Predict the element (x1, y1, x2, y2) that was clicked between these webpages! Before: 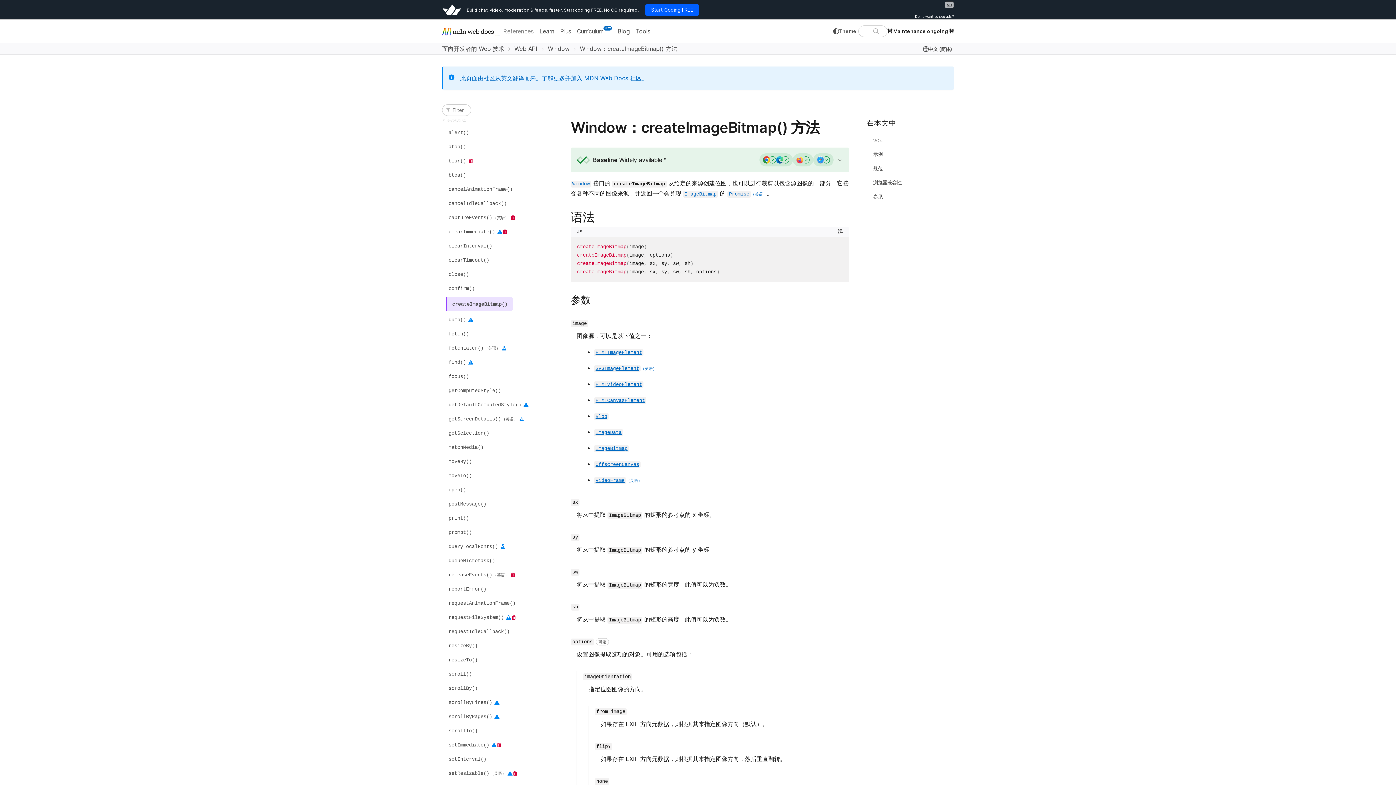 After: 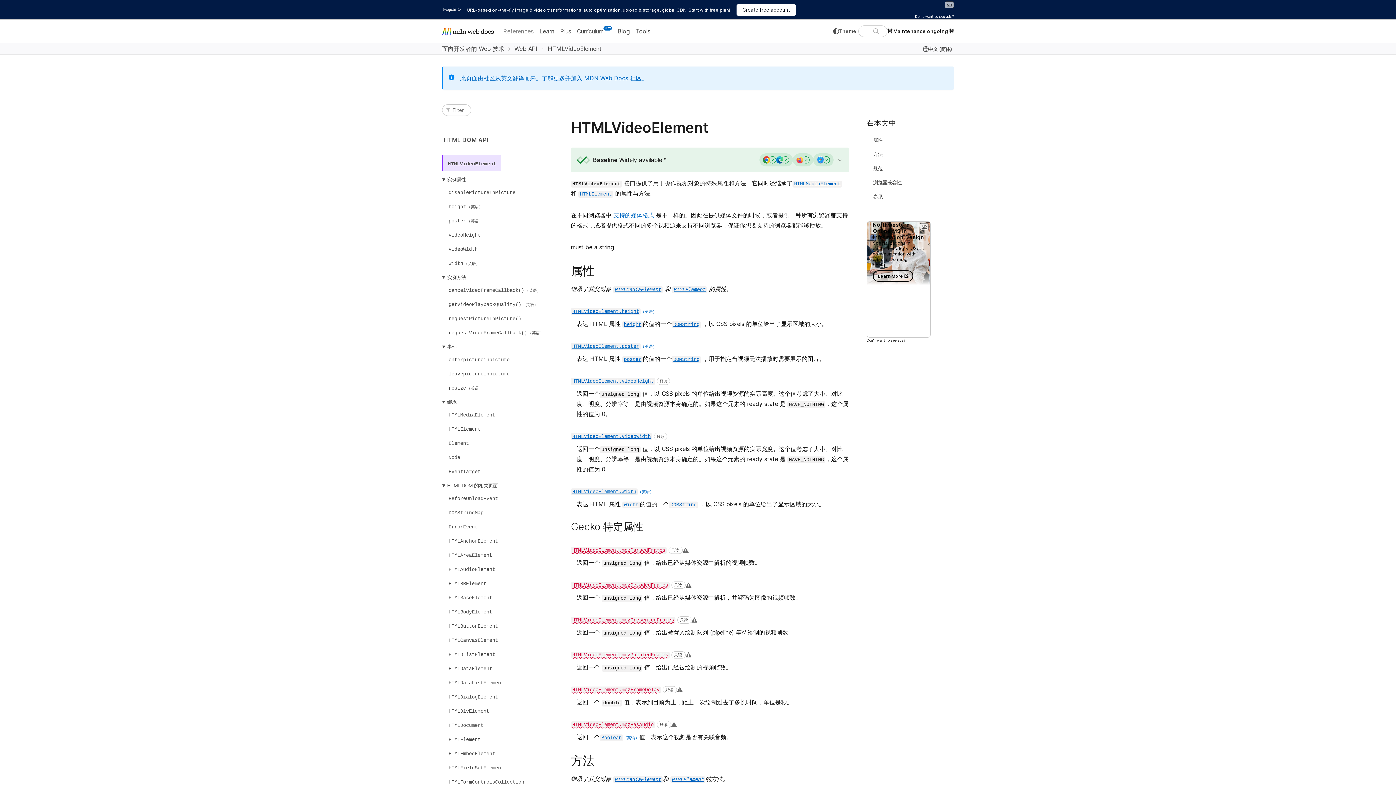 Action: label: HTMLVideoElement bbox: (594, 380, 643, 387)